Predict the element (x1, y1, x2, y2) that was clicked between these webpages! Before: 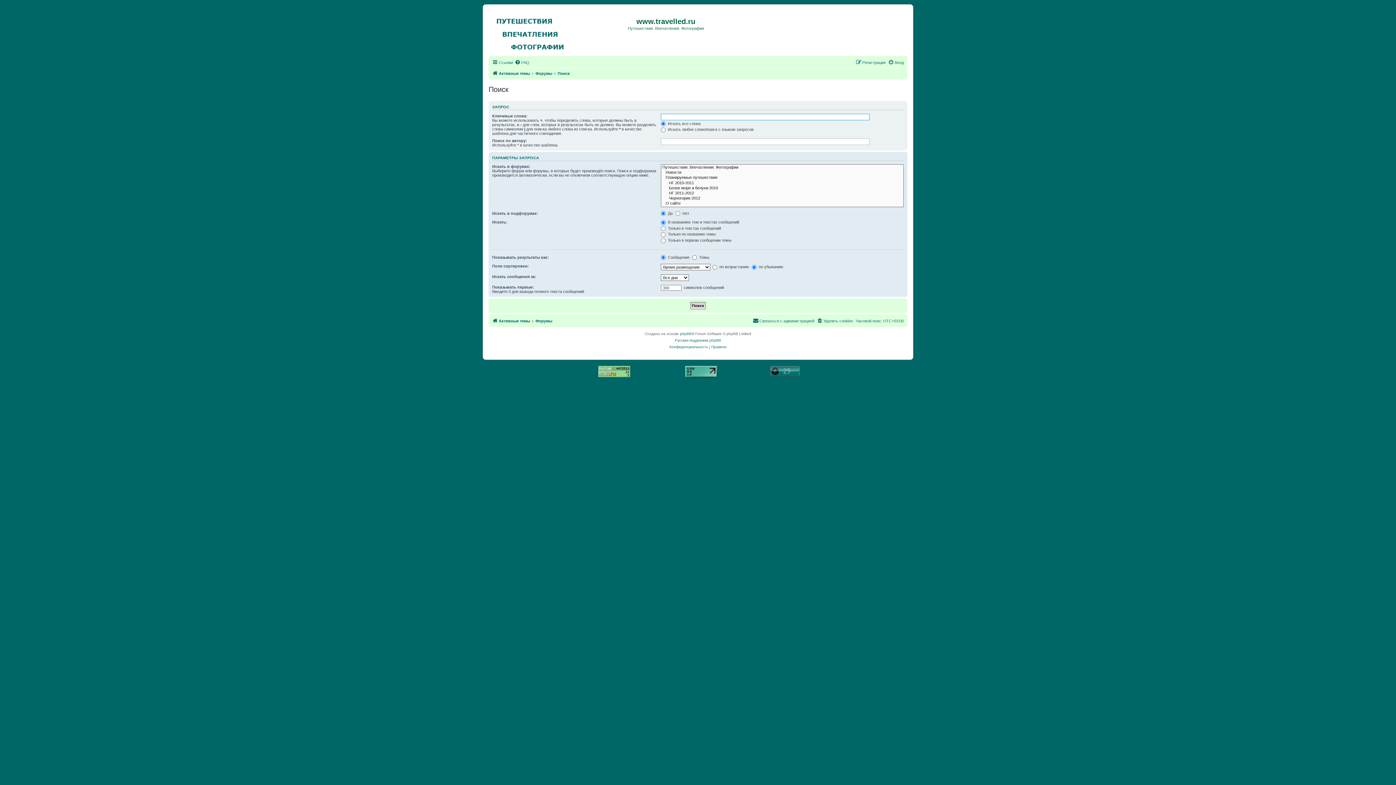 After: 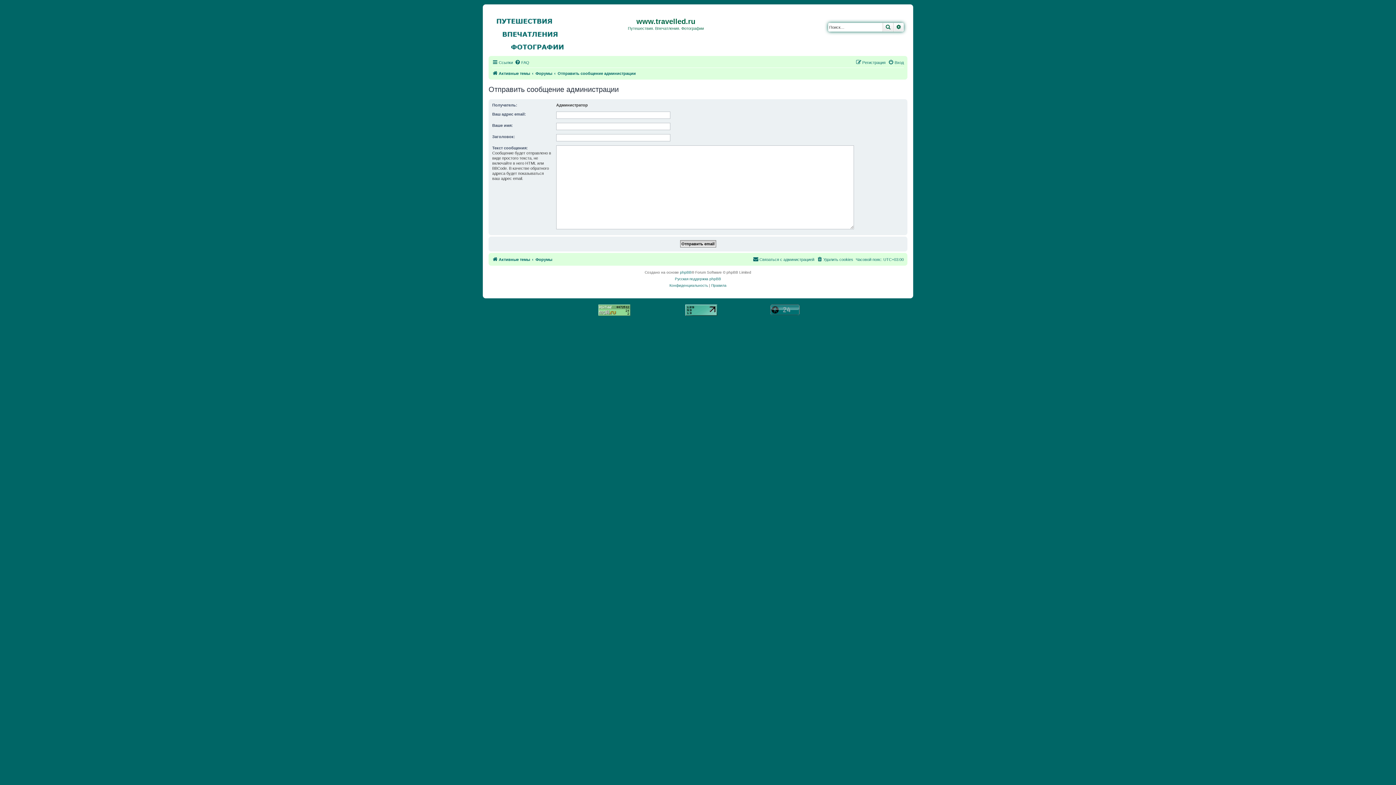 Action: bbox: (753, 316, 814, 325) label: Связаться с администрацией